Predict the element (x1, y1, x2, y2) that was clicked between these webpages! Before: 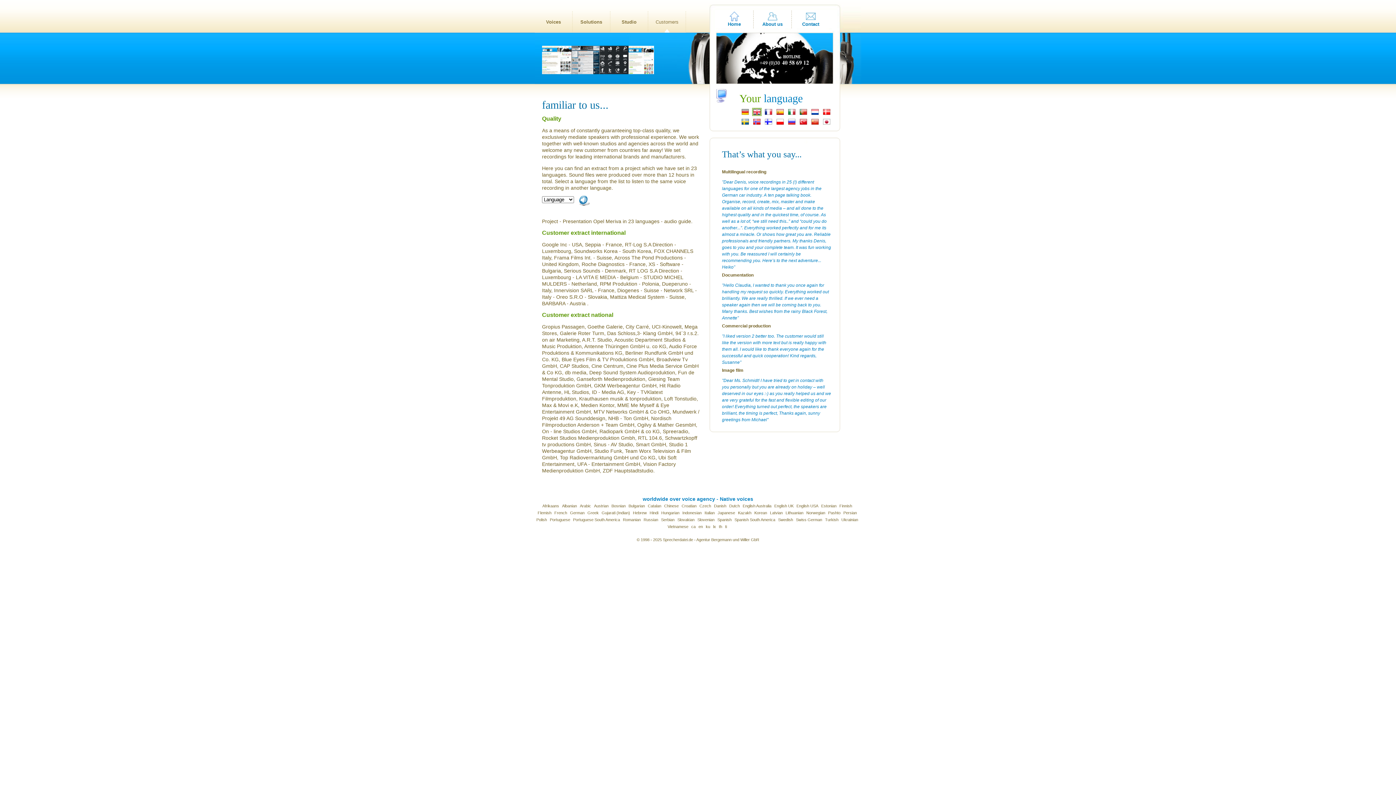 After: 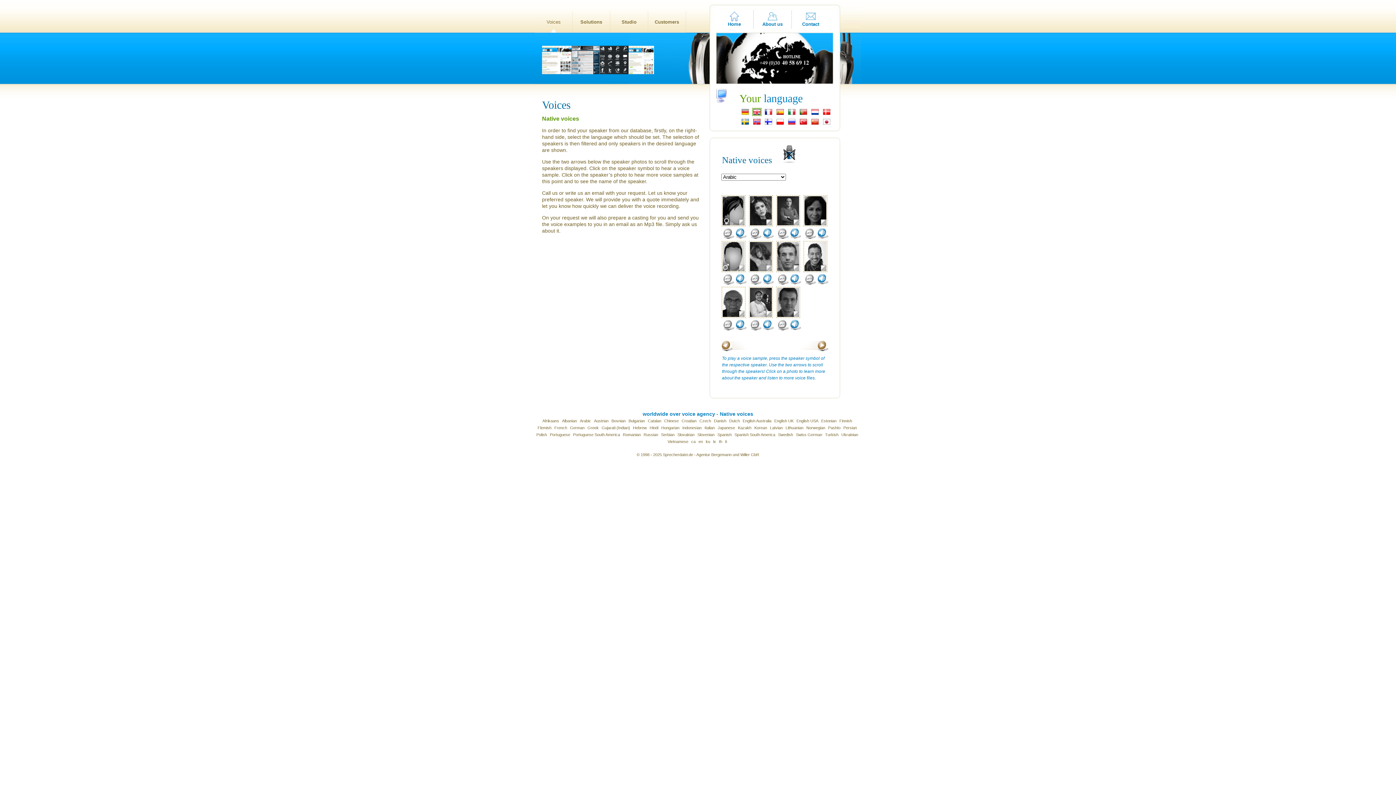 Action: label: Arabic bbox: (580, 504, 591, 508)